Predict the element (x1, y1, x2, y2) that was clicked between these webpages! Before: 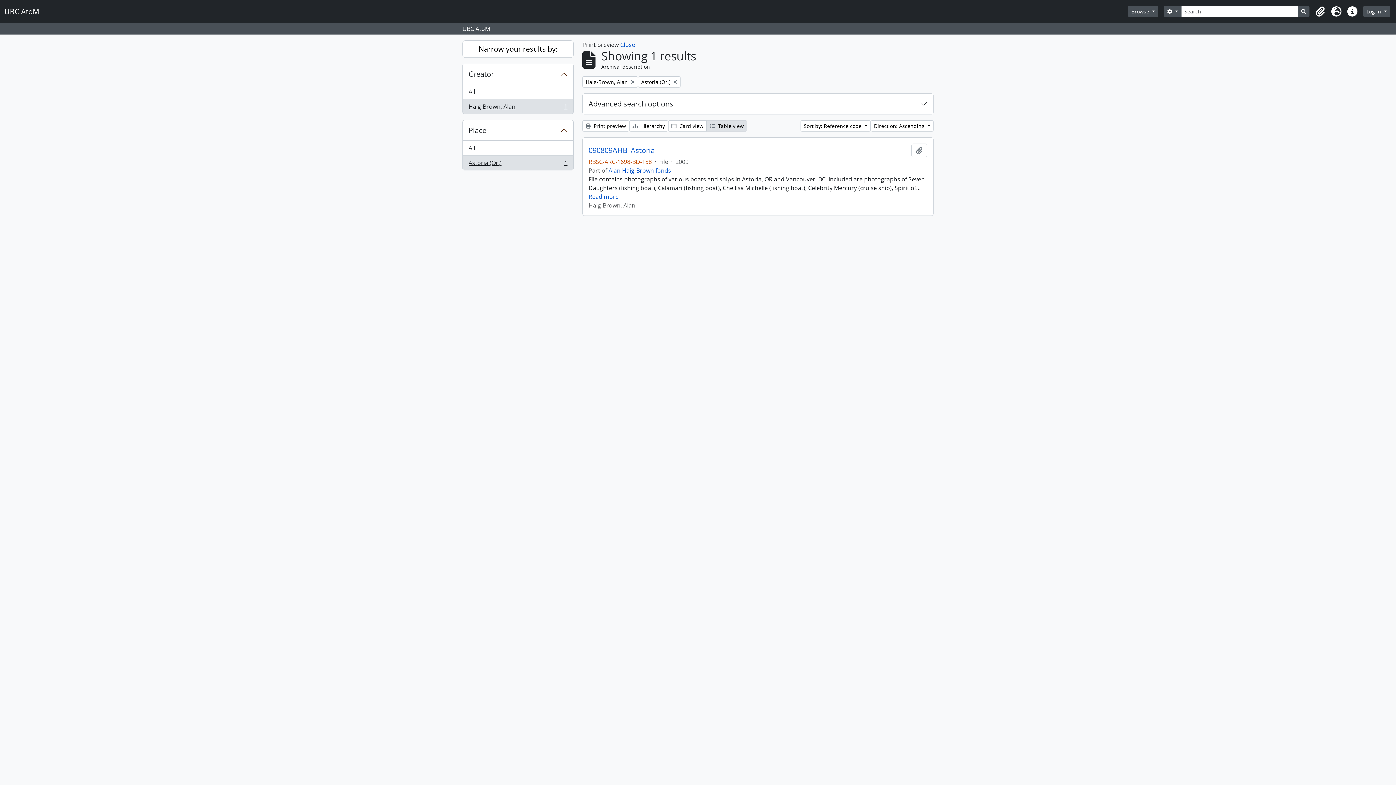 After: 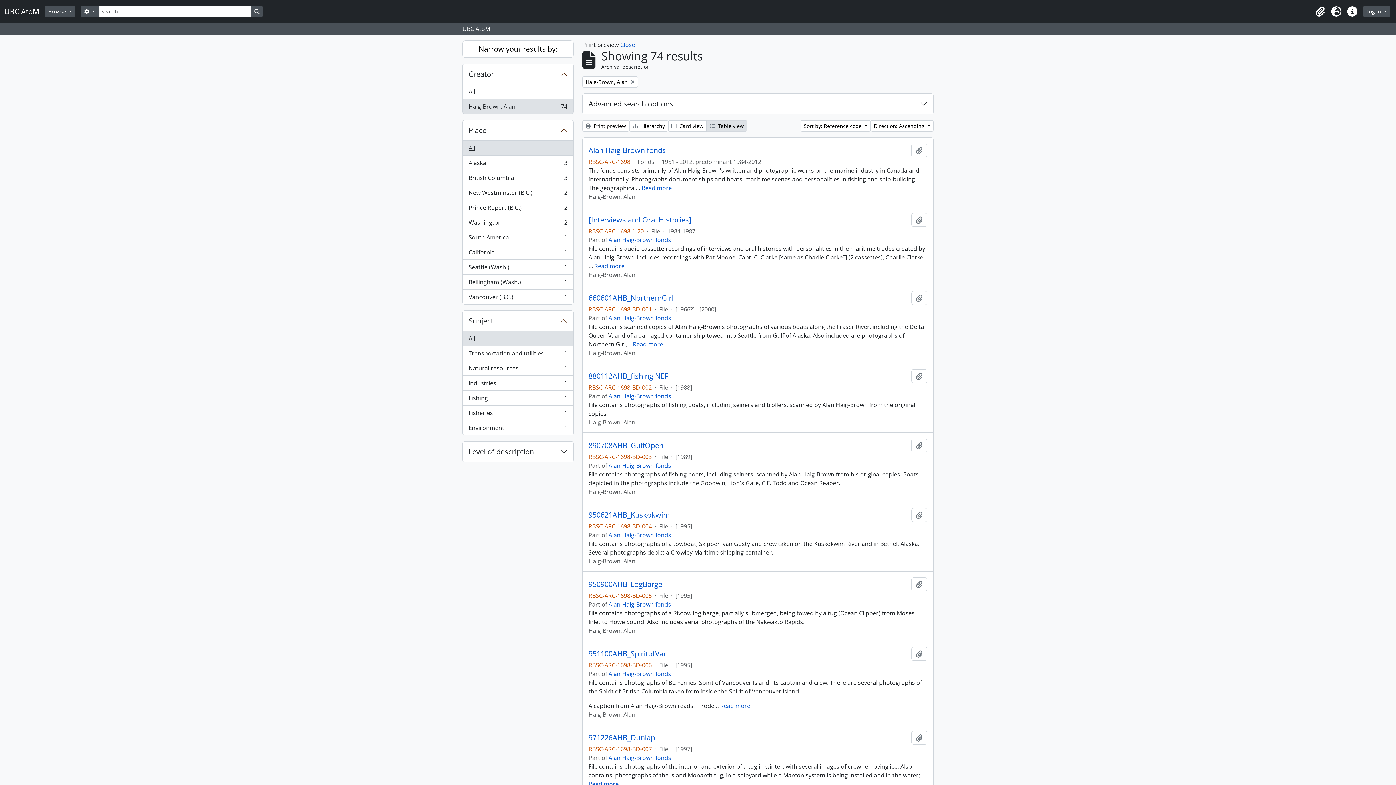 Action: label: All bbox: (462, 140, 573, 155)